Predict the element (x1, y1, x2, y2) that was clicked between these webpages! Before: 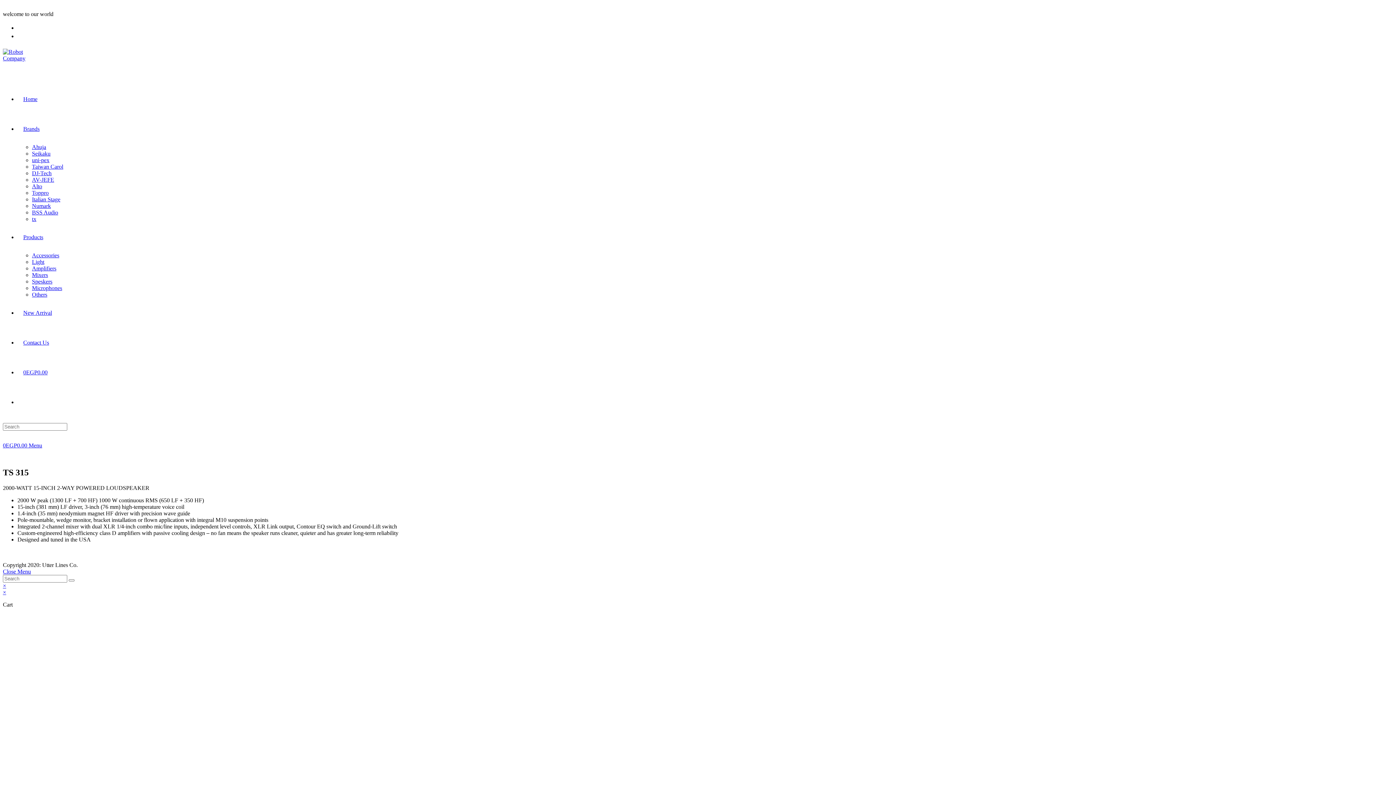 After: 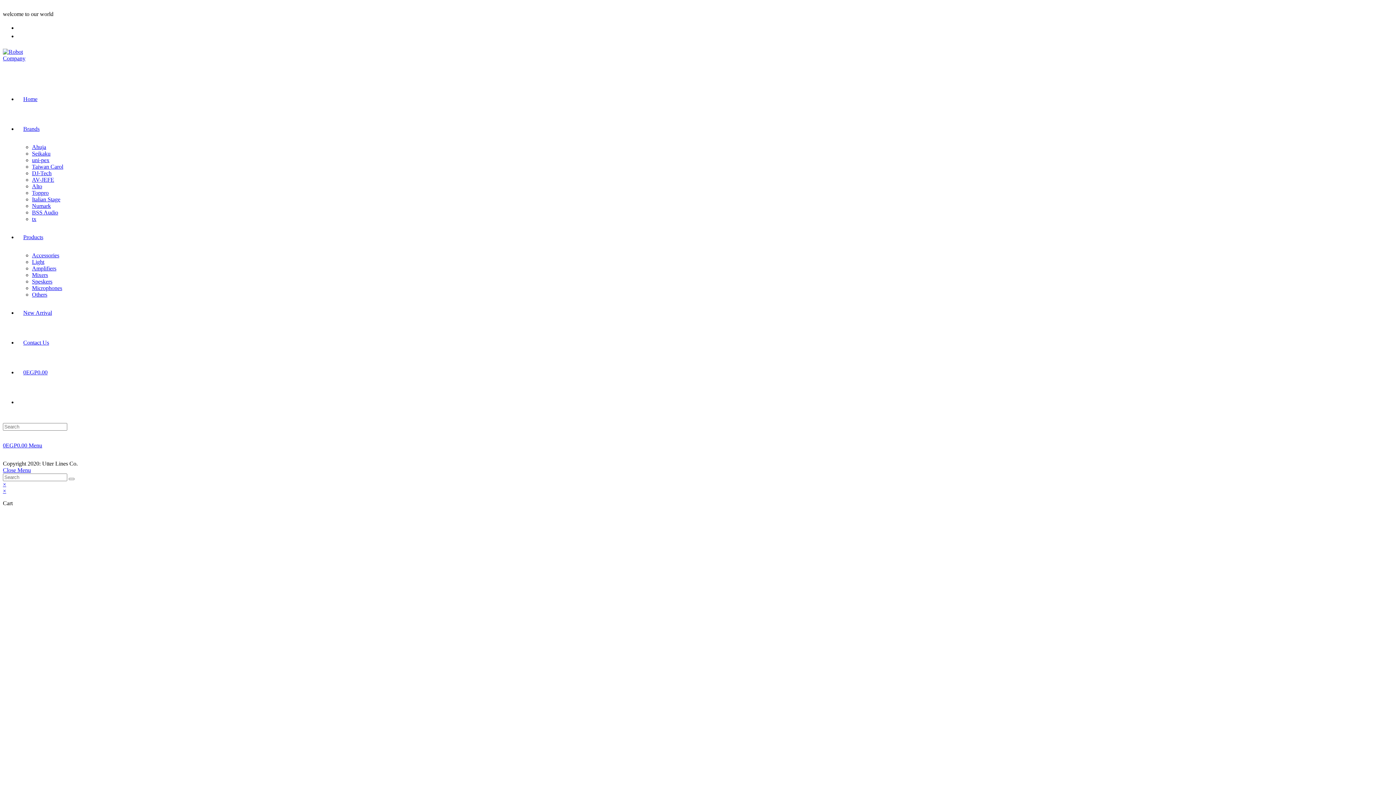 Action: label: Products bbox: (17, 234, 49, 240)